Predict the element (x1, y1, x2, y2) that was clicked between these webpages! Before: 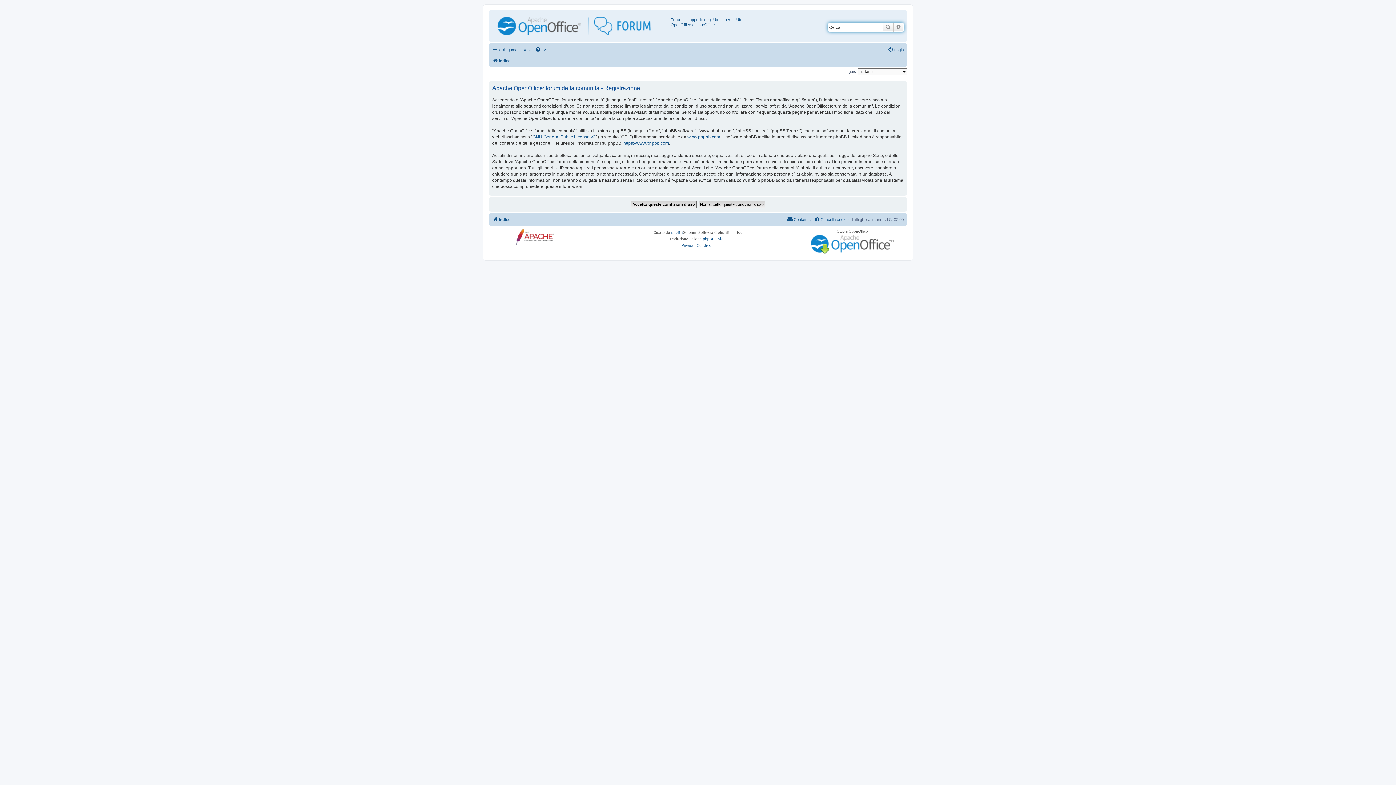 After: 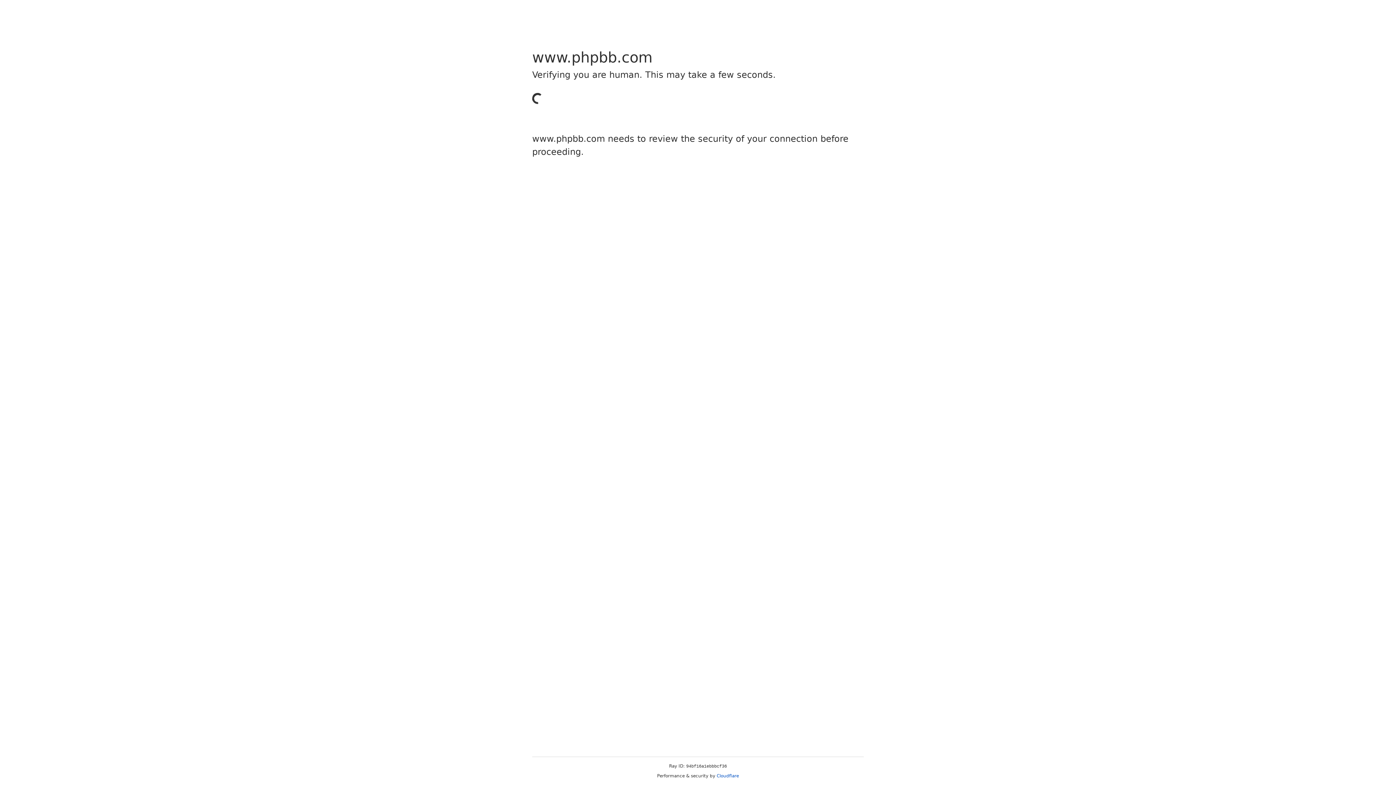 Action: label: phpBB bbox: (671, 229, 683, 235)